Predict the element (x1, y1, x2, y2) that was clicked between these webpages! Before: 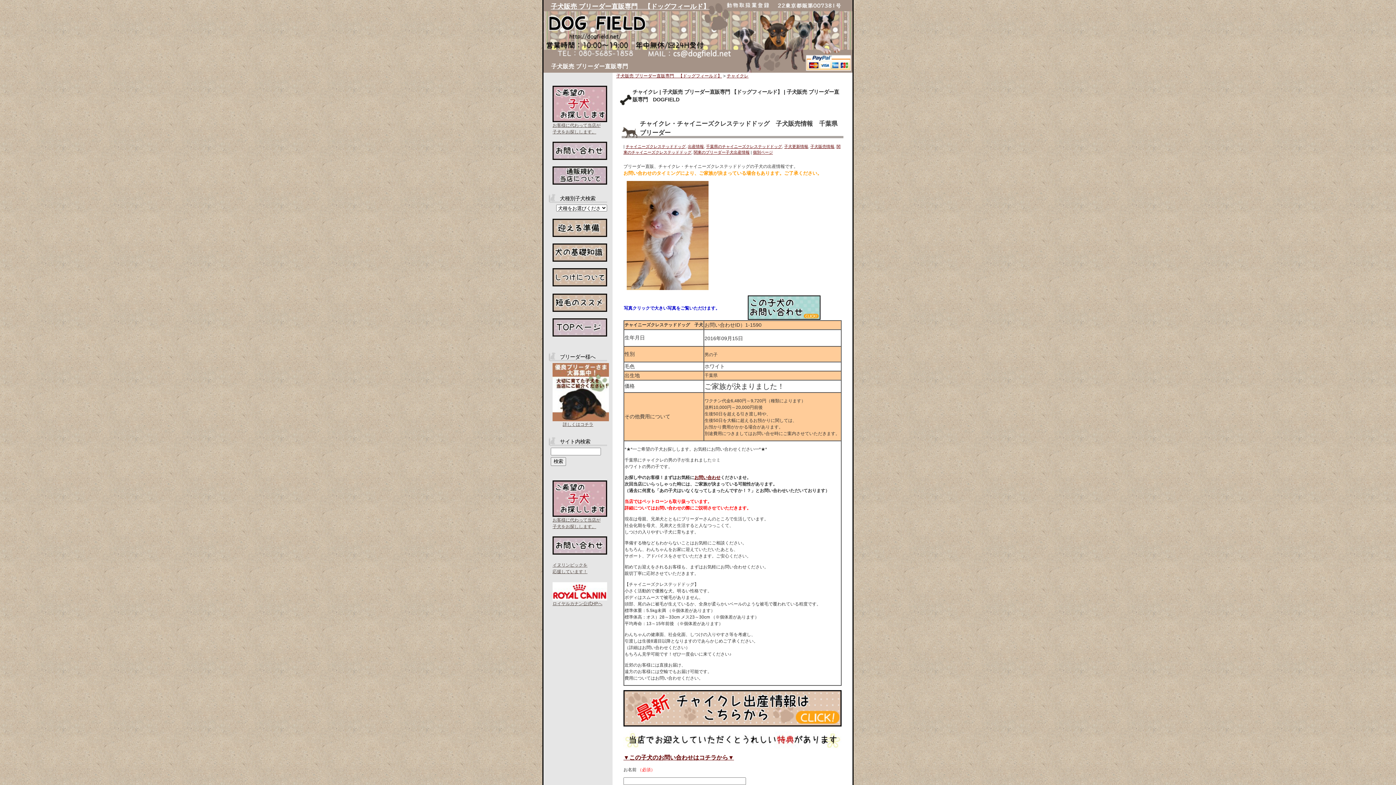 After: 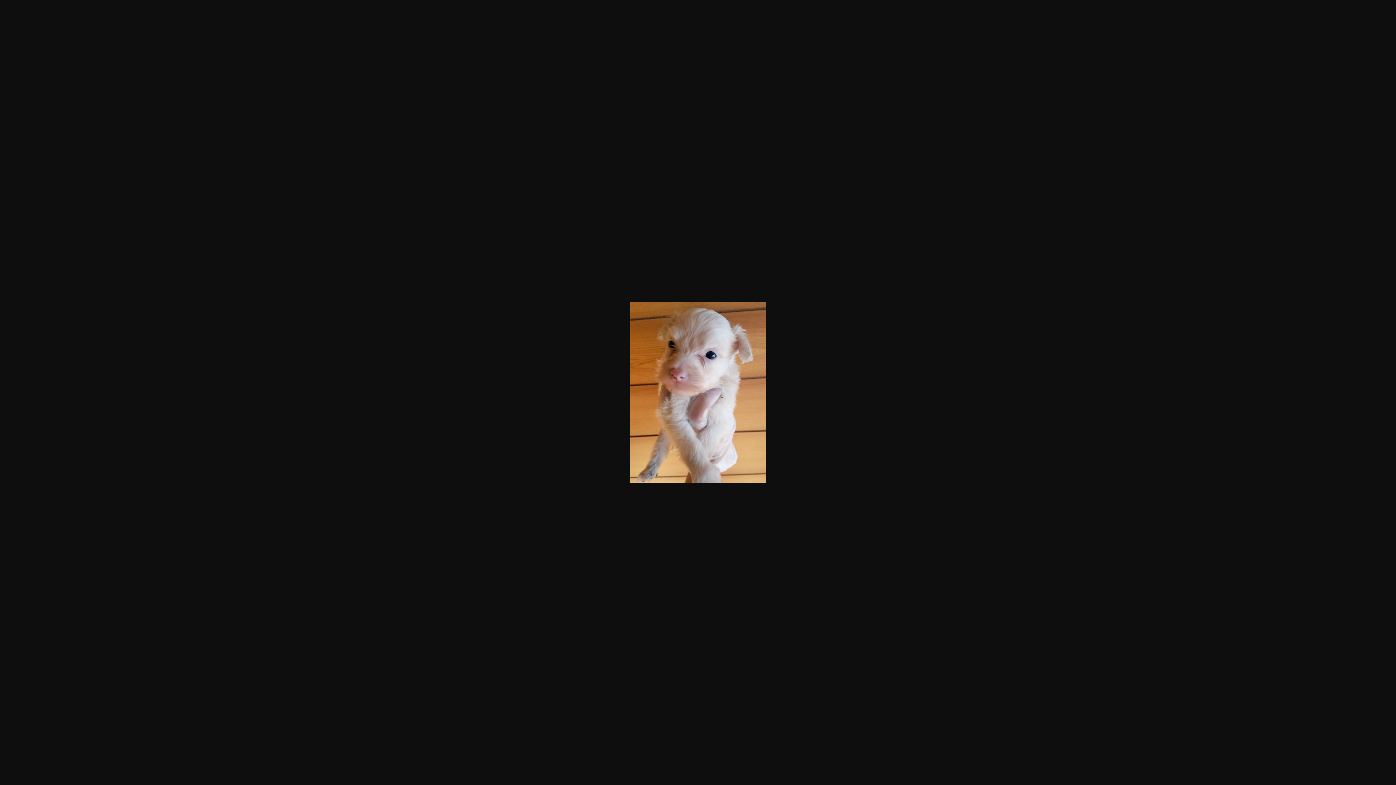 Action: bbox: (626, 286, 708, 291)